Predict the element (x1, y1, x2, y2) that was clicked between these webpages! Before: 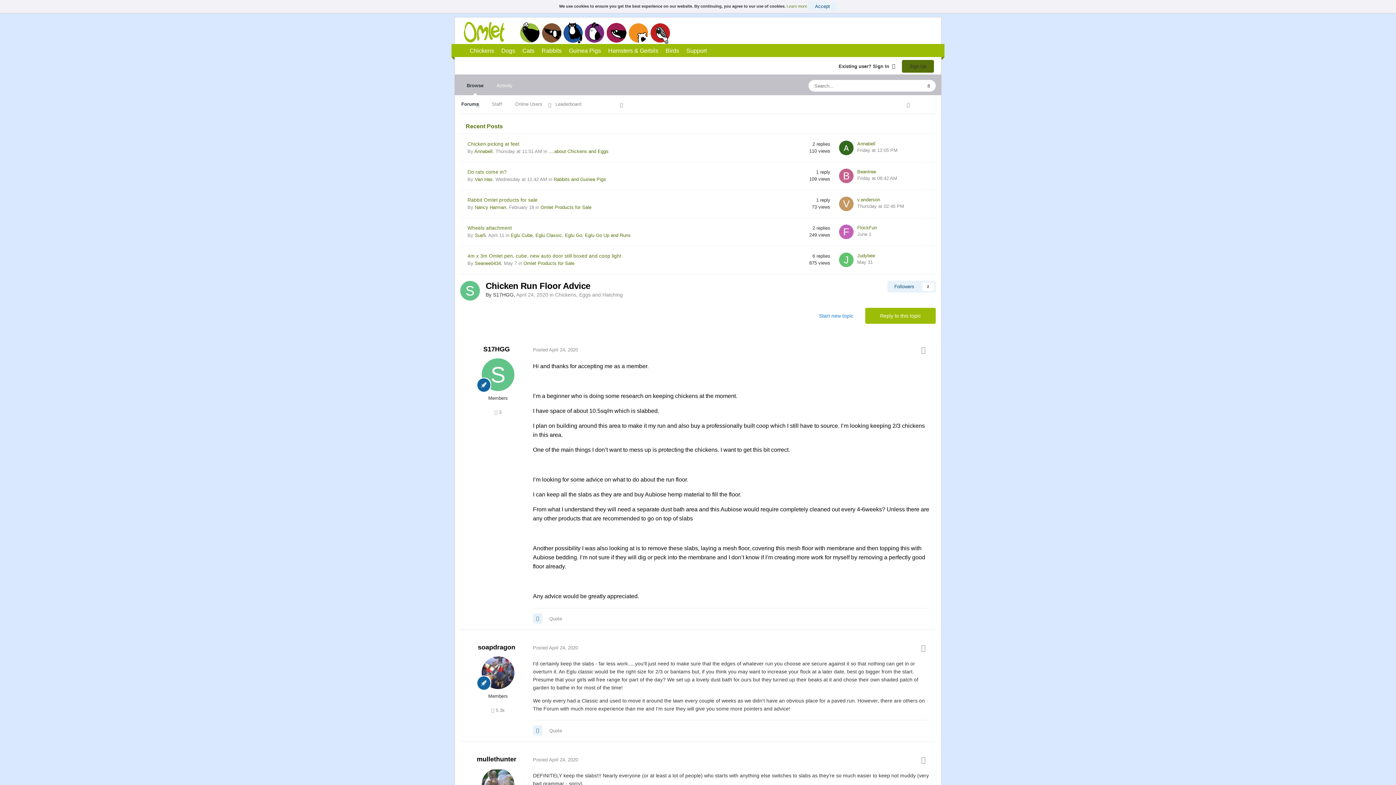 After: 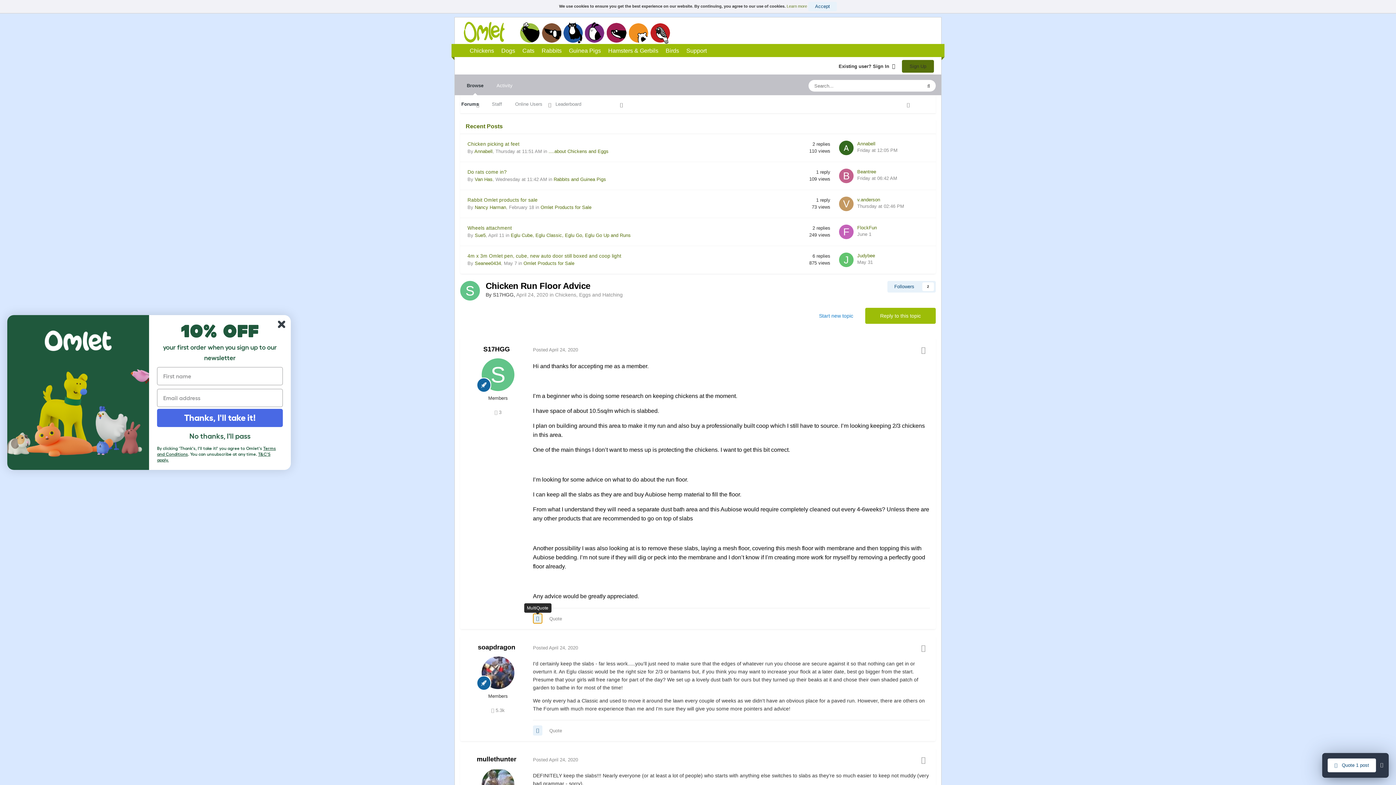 Action: bbox: (533, 613, 542, 624)